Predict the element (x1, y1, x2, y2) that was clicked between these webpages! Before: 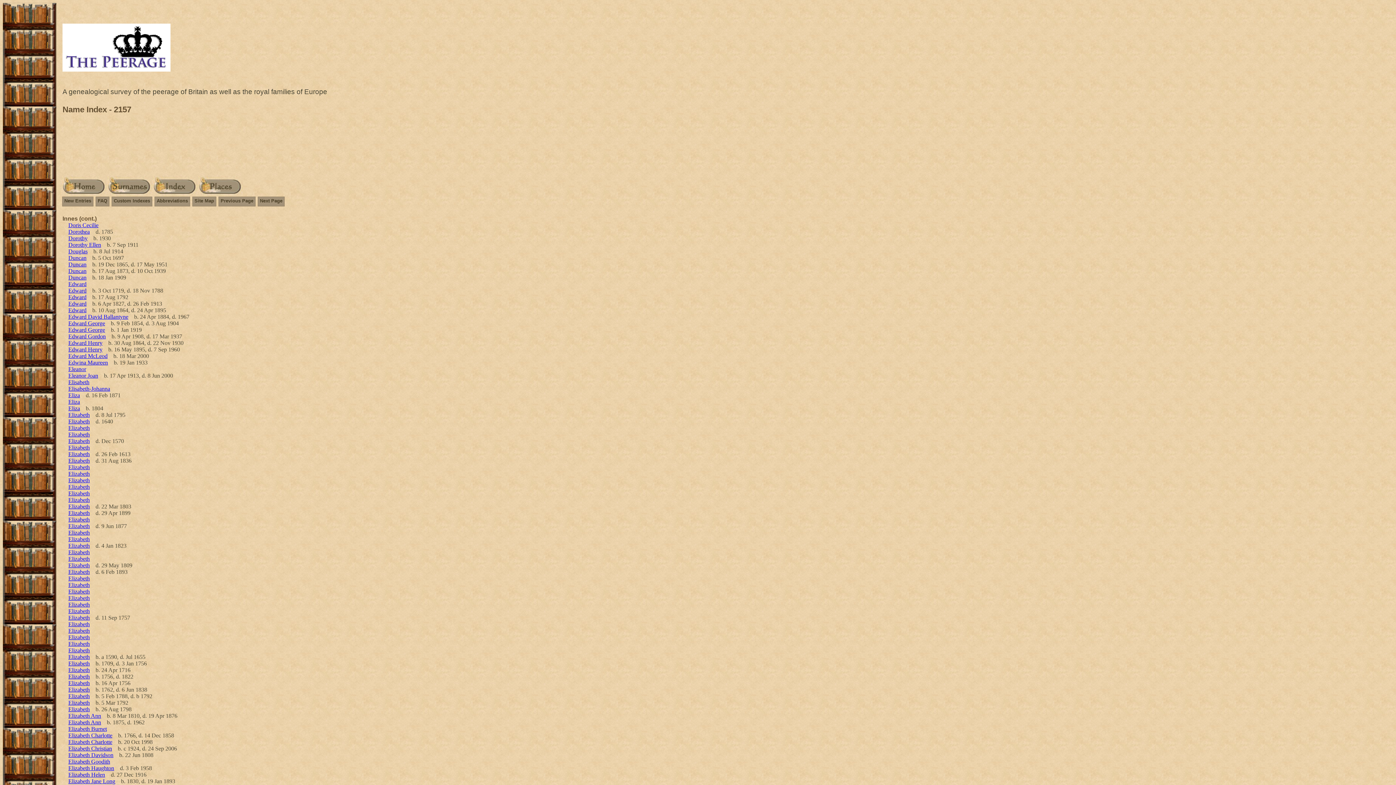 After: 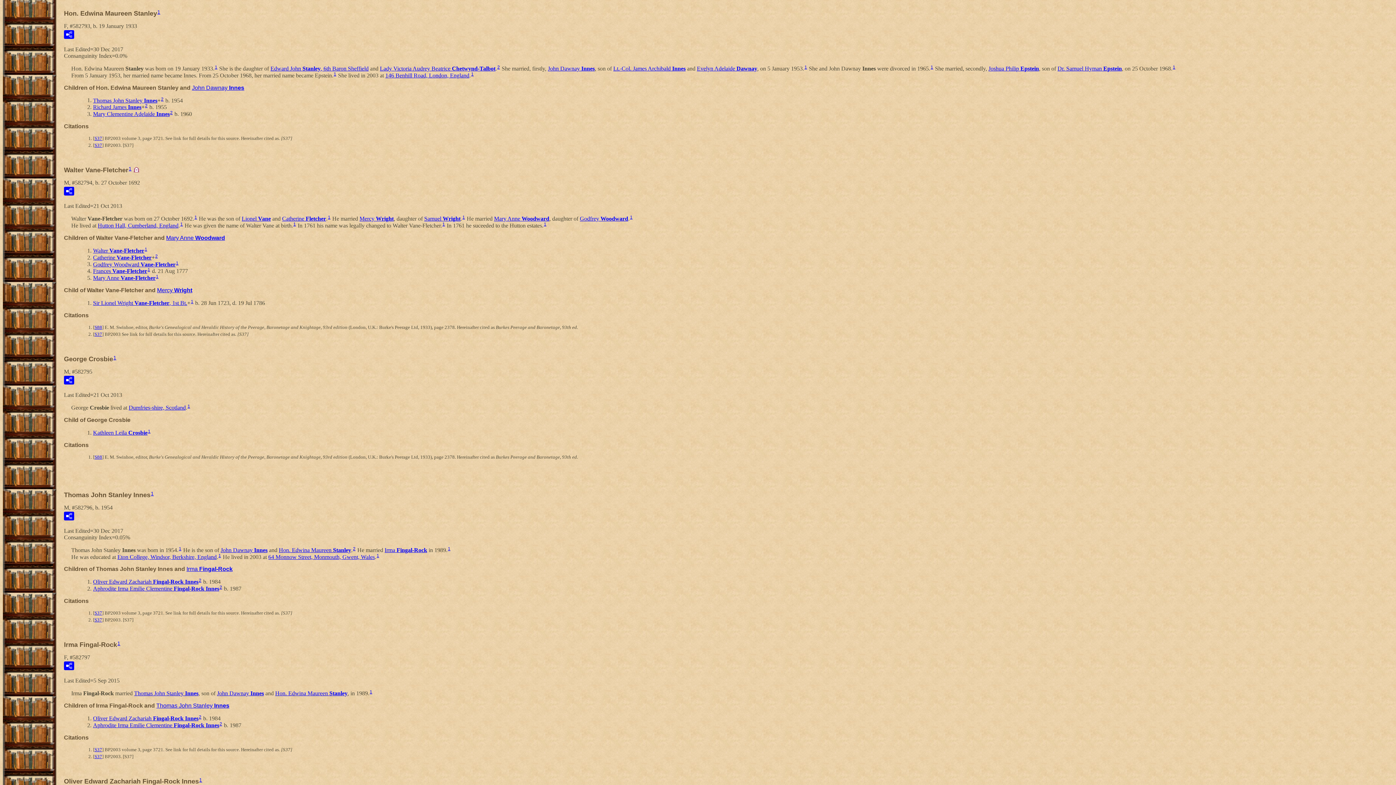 Action: bbox: (68, 359, 108, 365) label: Edwina Maureen